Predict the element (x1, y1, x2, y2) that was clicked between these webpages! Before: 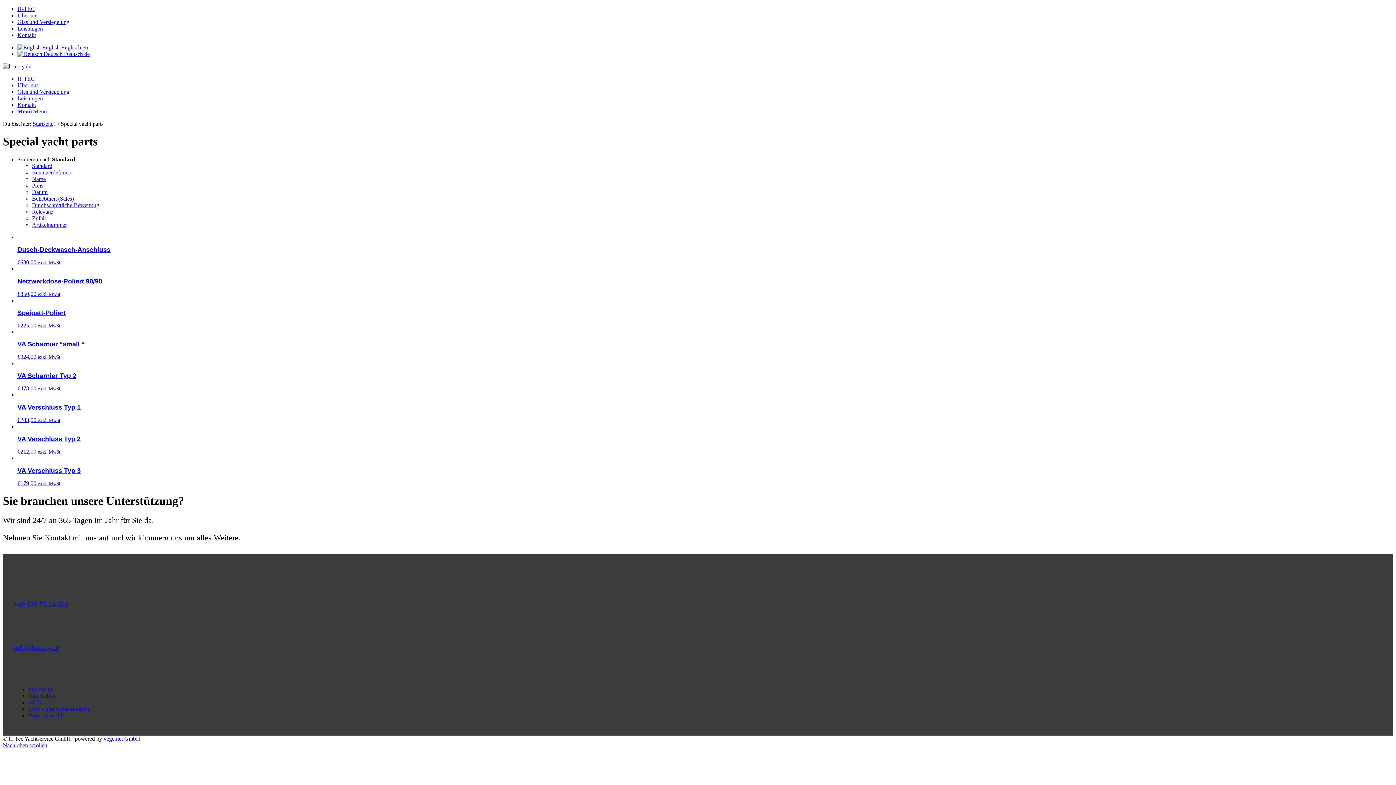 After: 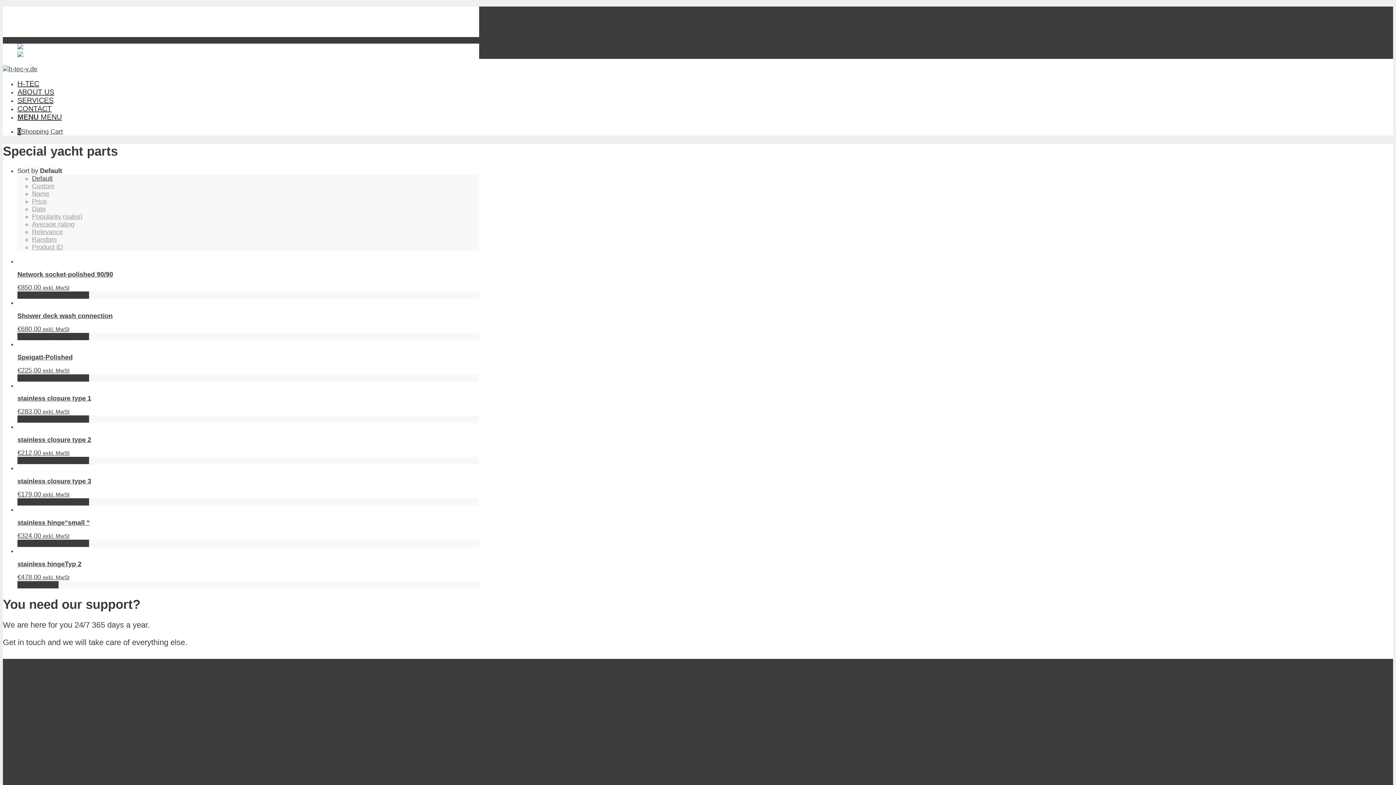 Action: bbox: (17, 44, 88, 50) label:  English Englisch en